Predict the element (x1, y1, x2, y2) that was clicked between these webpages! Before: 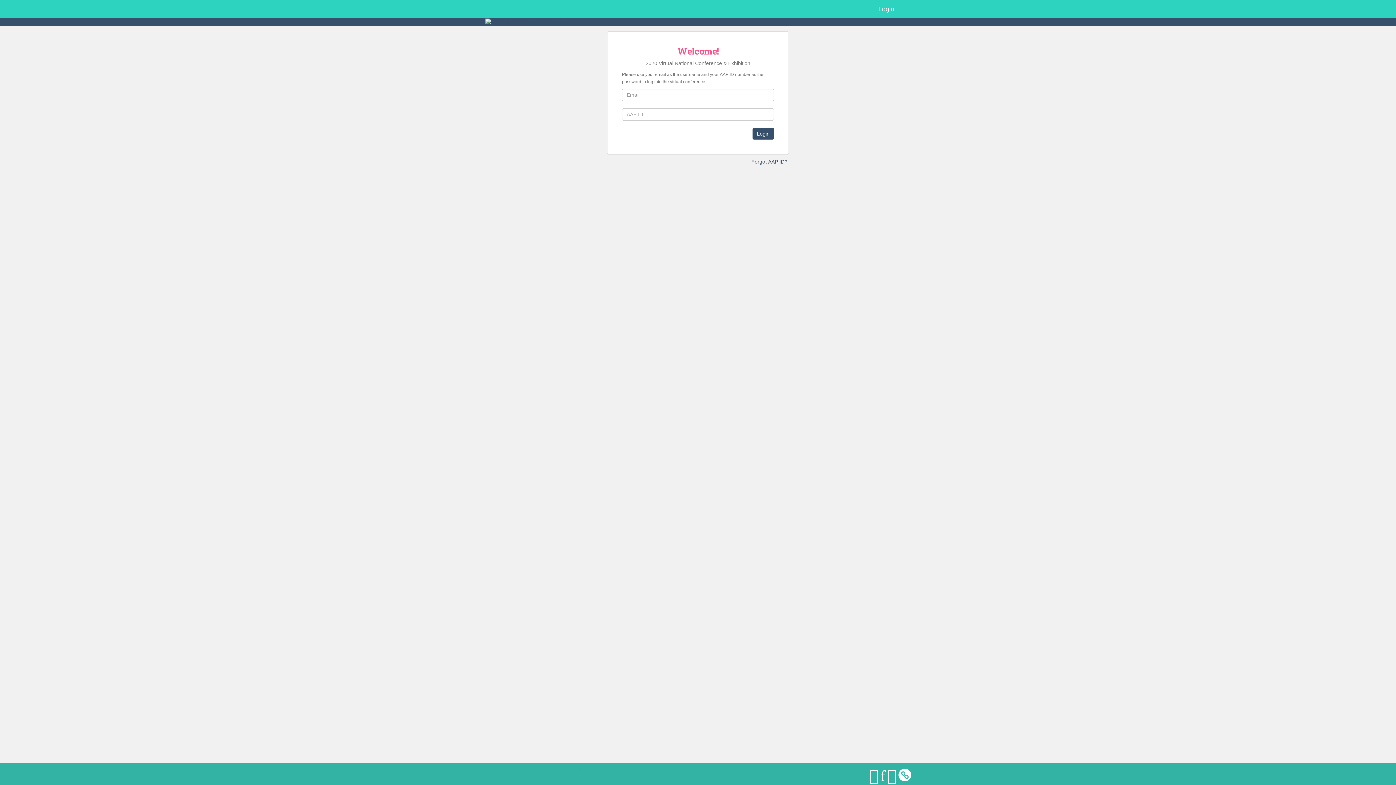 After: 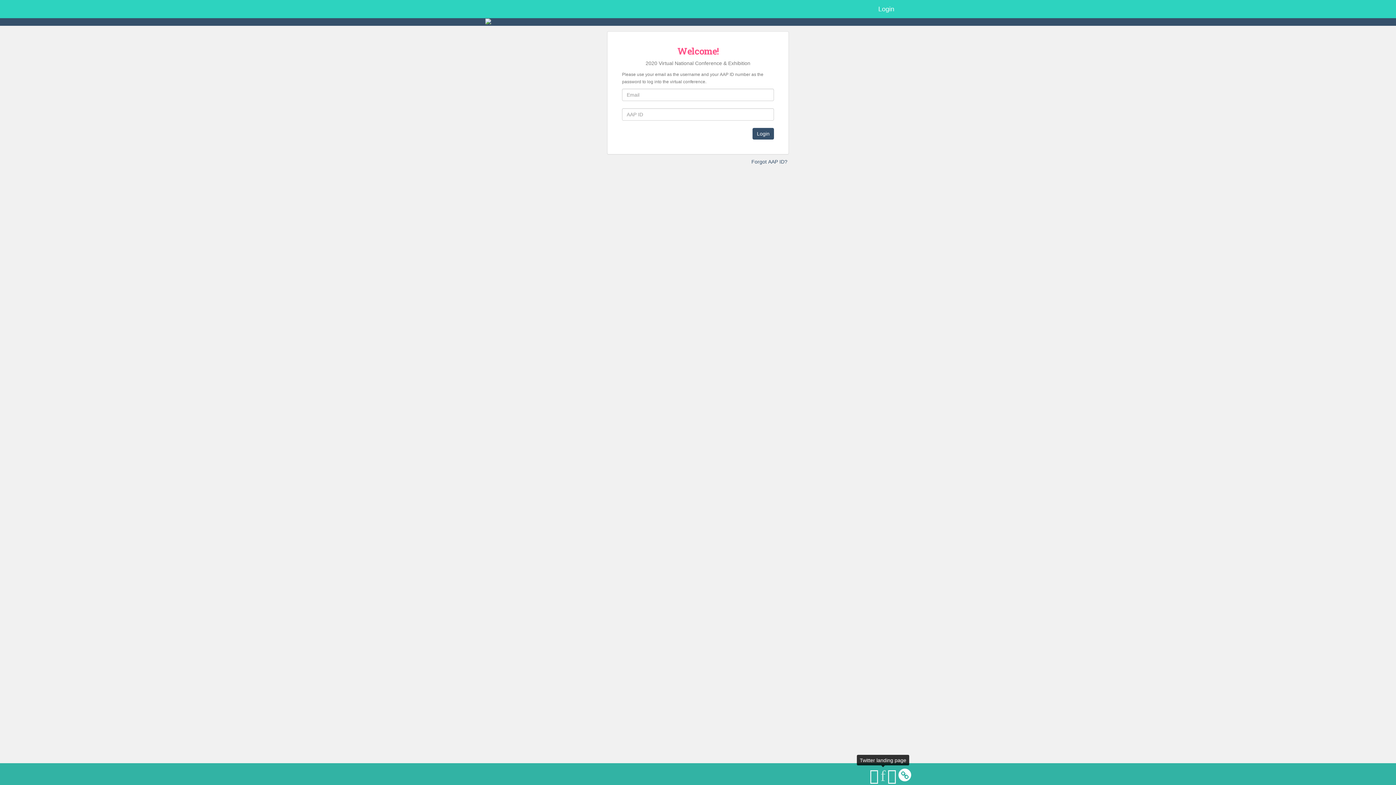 Action: bbox: (880, 767, 885, 784)